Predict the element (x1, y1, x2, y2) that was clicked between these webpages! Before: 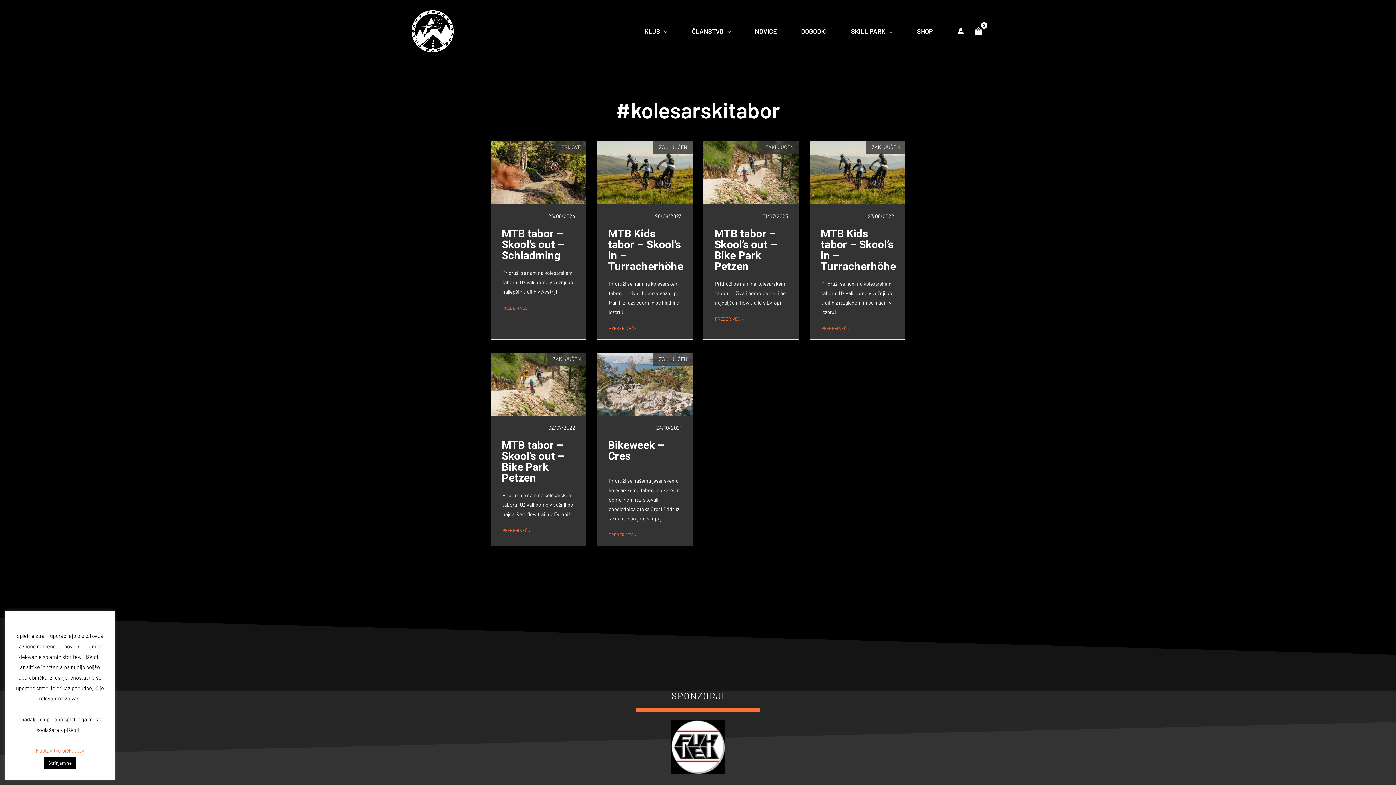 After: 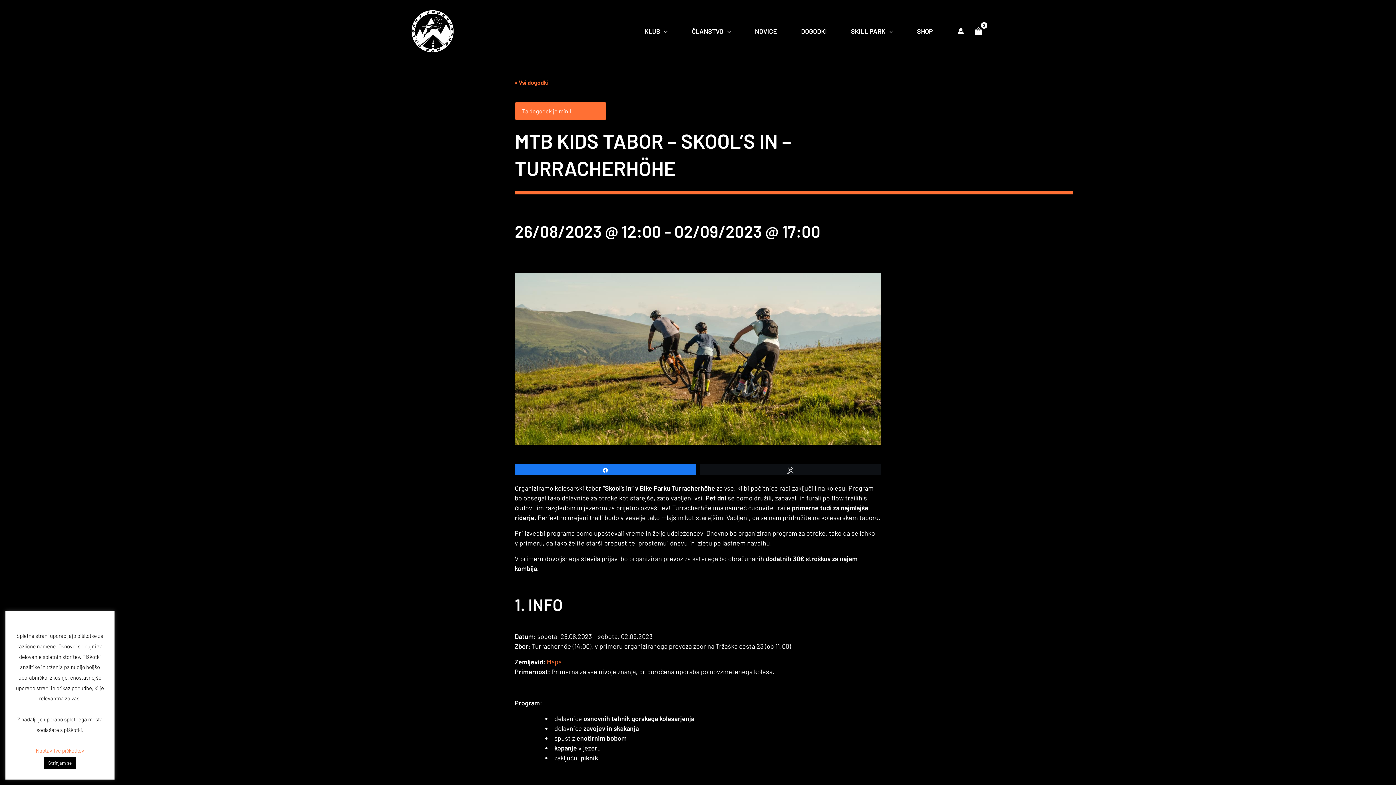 Action: bbox: (597, 140, 692, 204)